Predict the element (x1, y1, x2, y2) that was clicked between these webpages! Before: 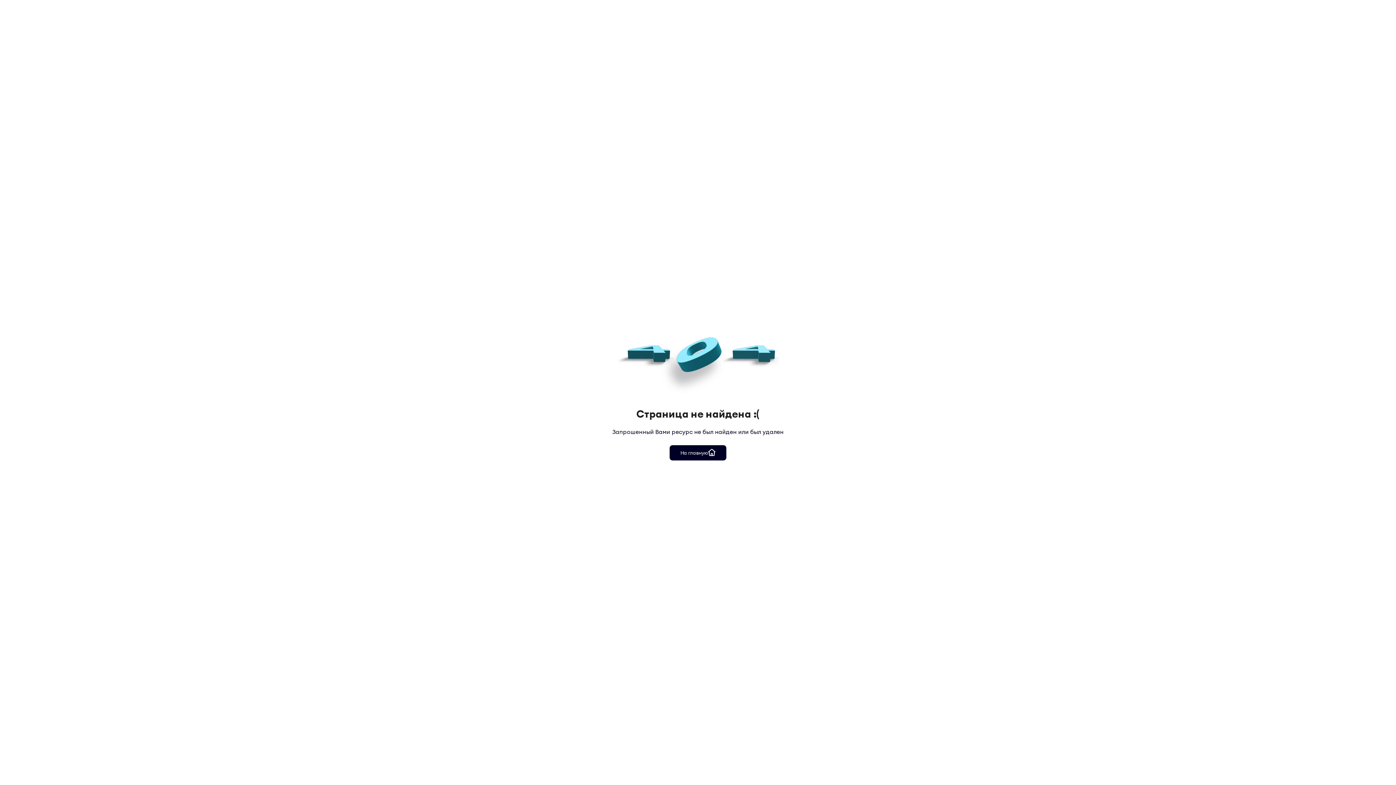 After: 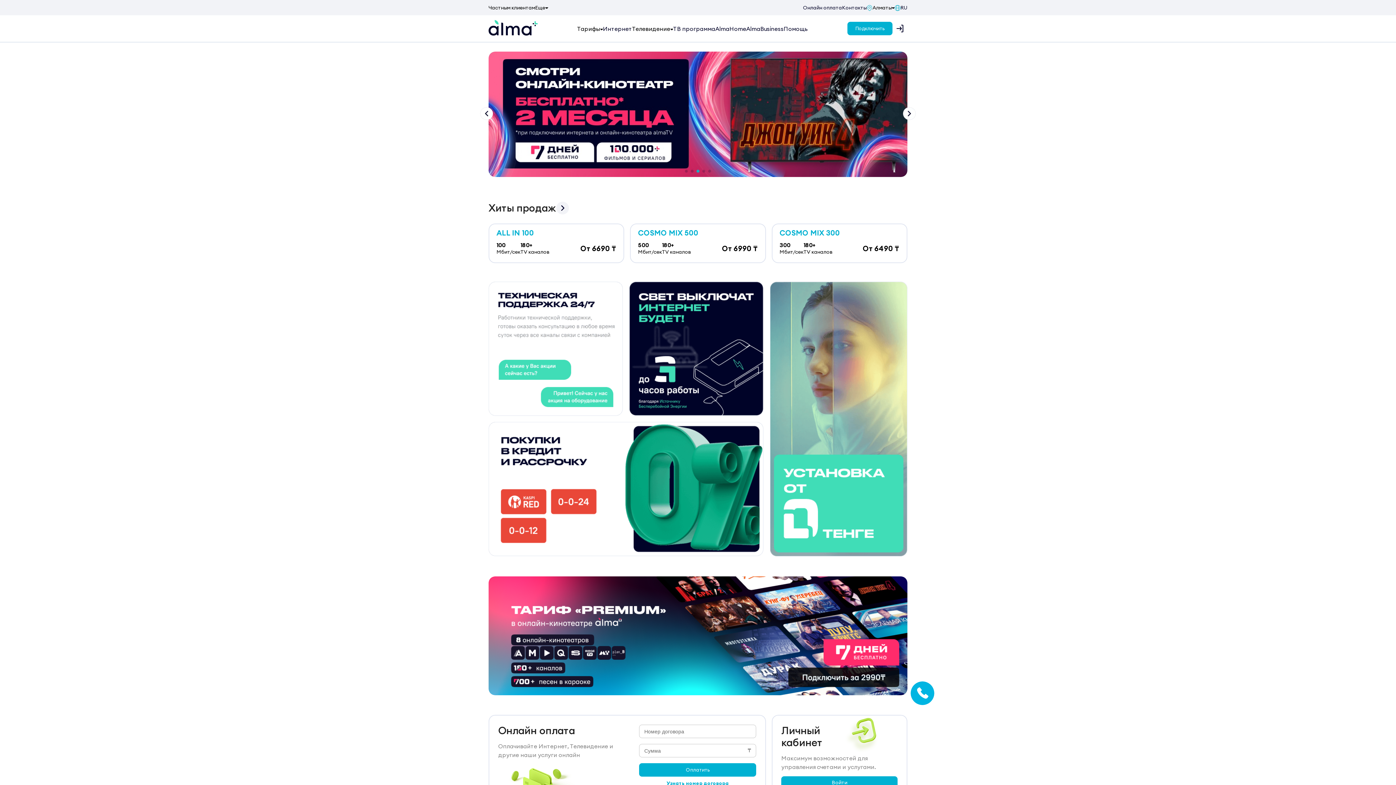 Action: bbox: (589, 445, 807, 460) label: На главную